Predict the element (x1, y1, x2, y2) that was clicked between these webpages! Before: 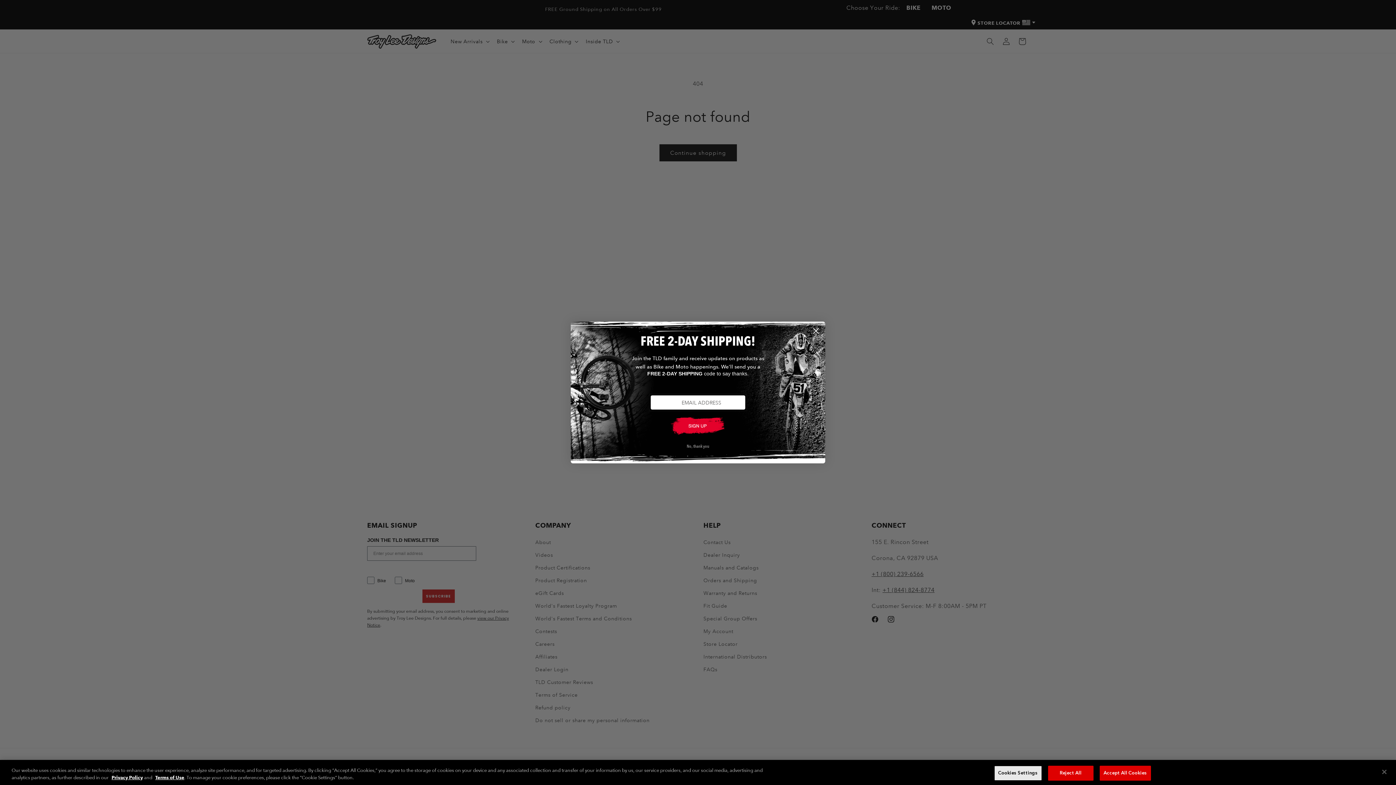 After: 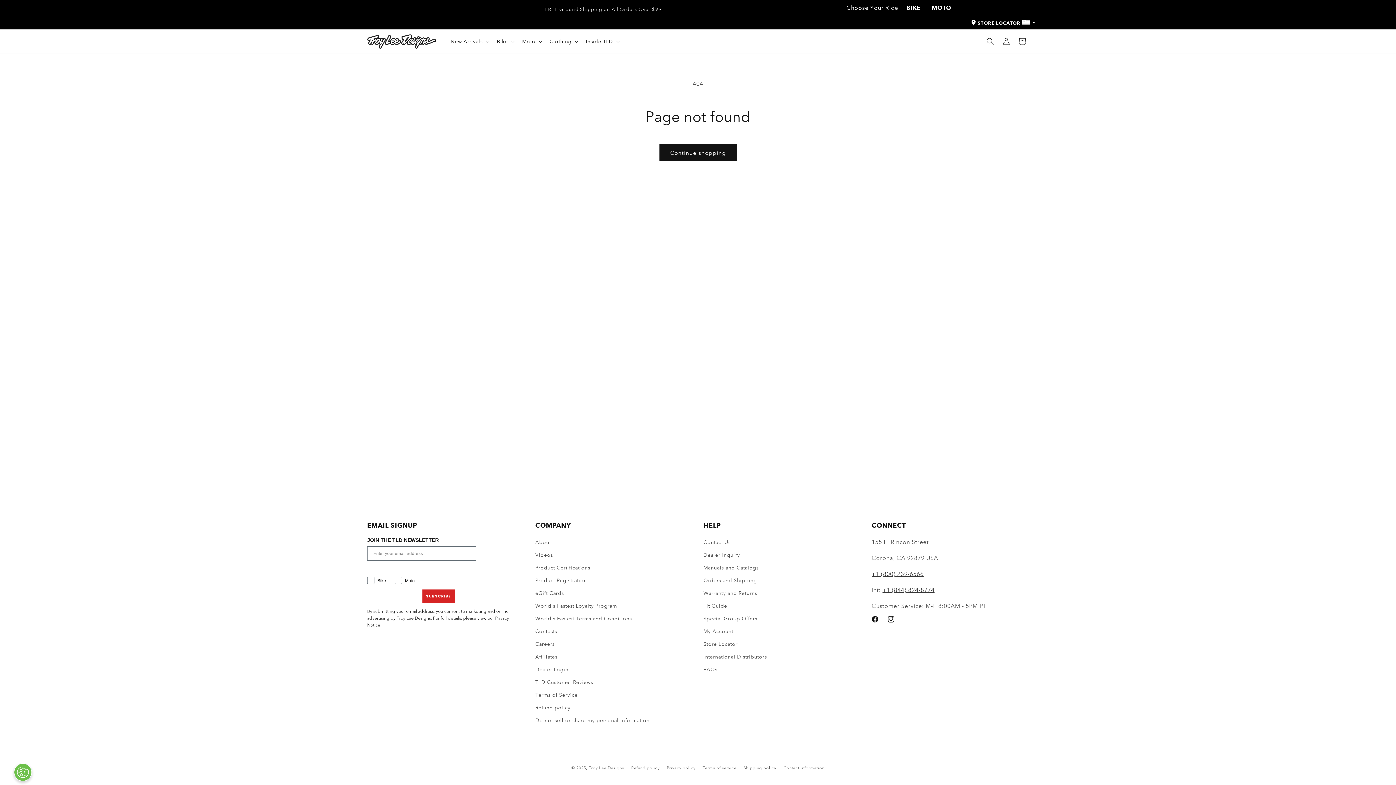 Action: bbox: (1376, 764, 1392, 780) label: Close